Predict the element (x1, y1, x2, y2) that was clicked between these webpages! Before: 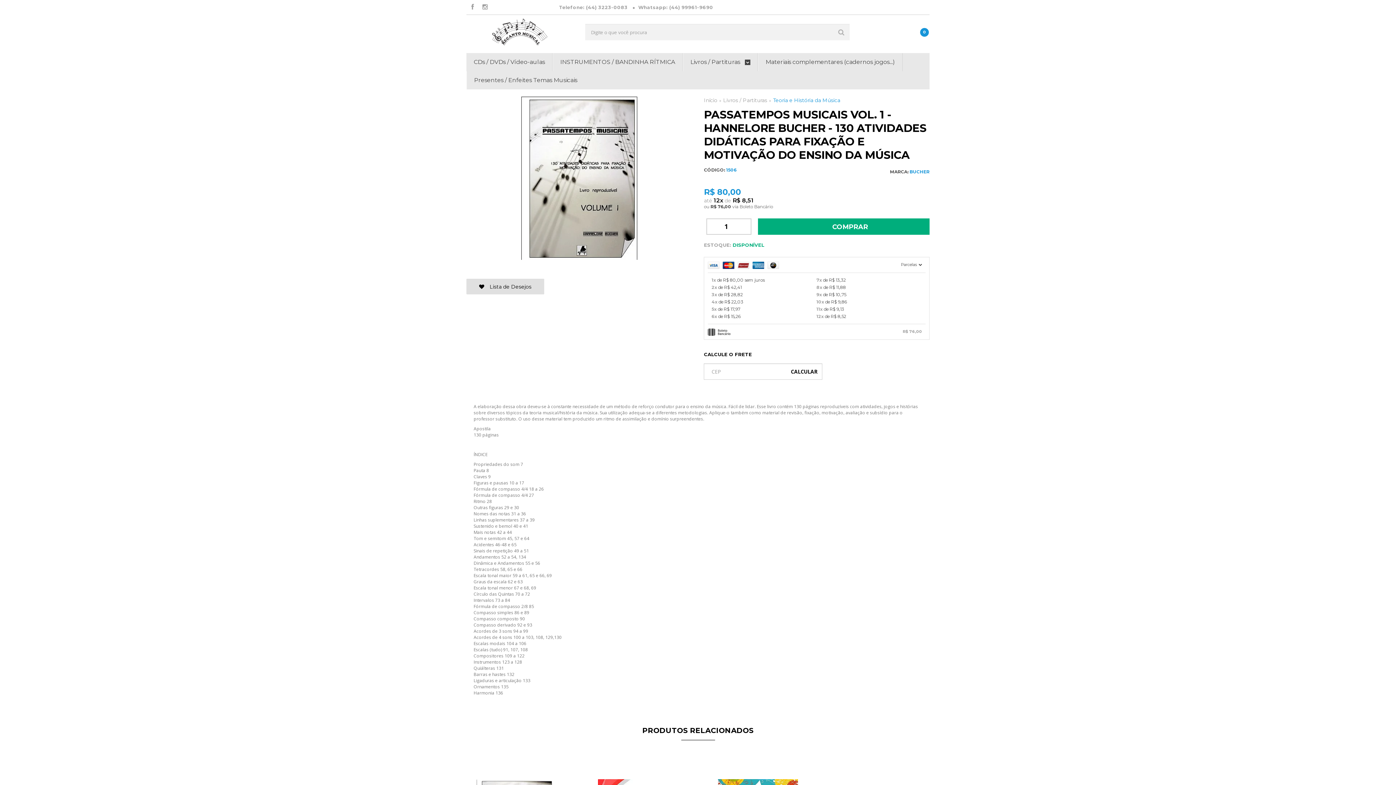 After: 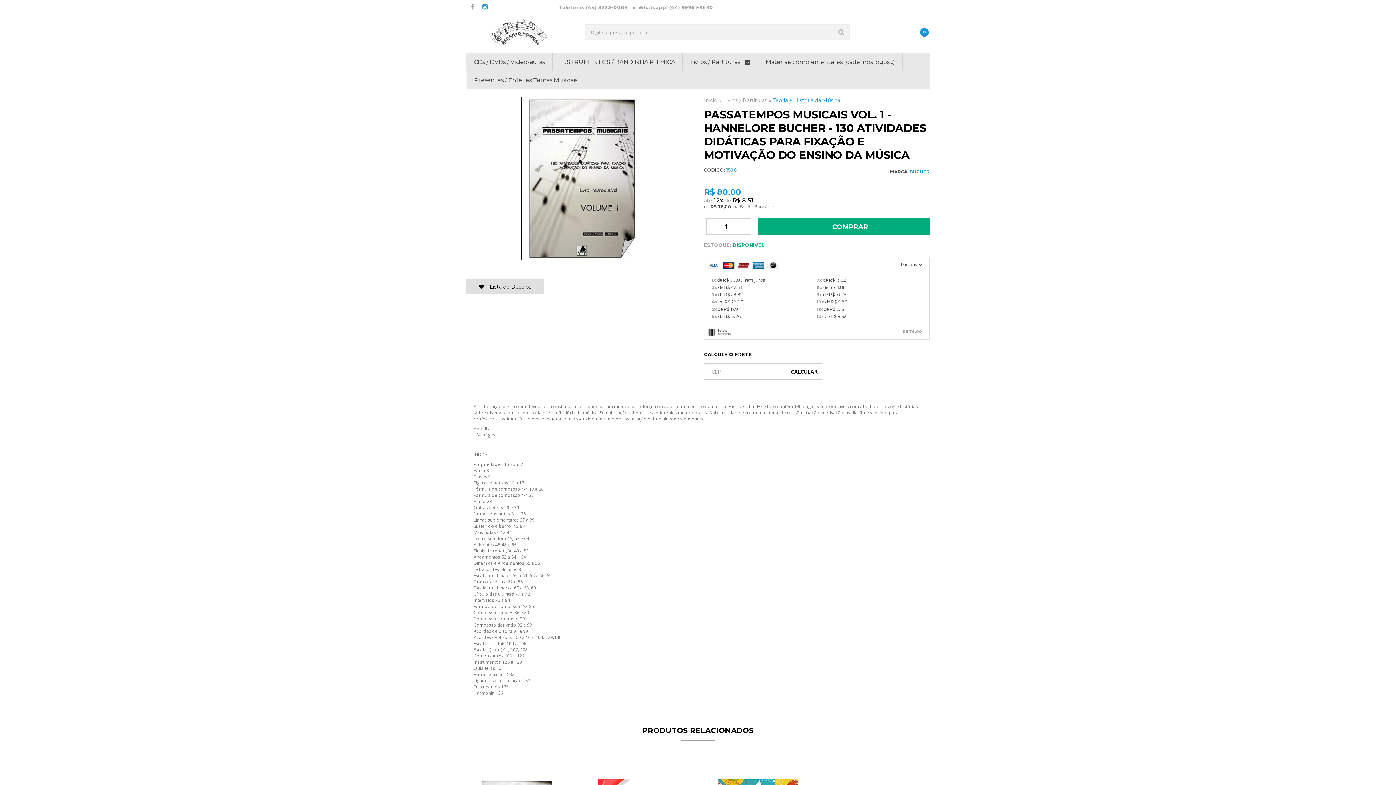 Action: bbox: (479, 1, 490, 13) label: Siga nos no Instagram